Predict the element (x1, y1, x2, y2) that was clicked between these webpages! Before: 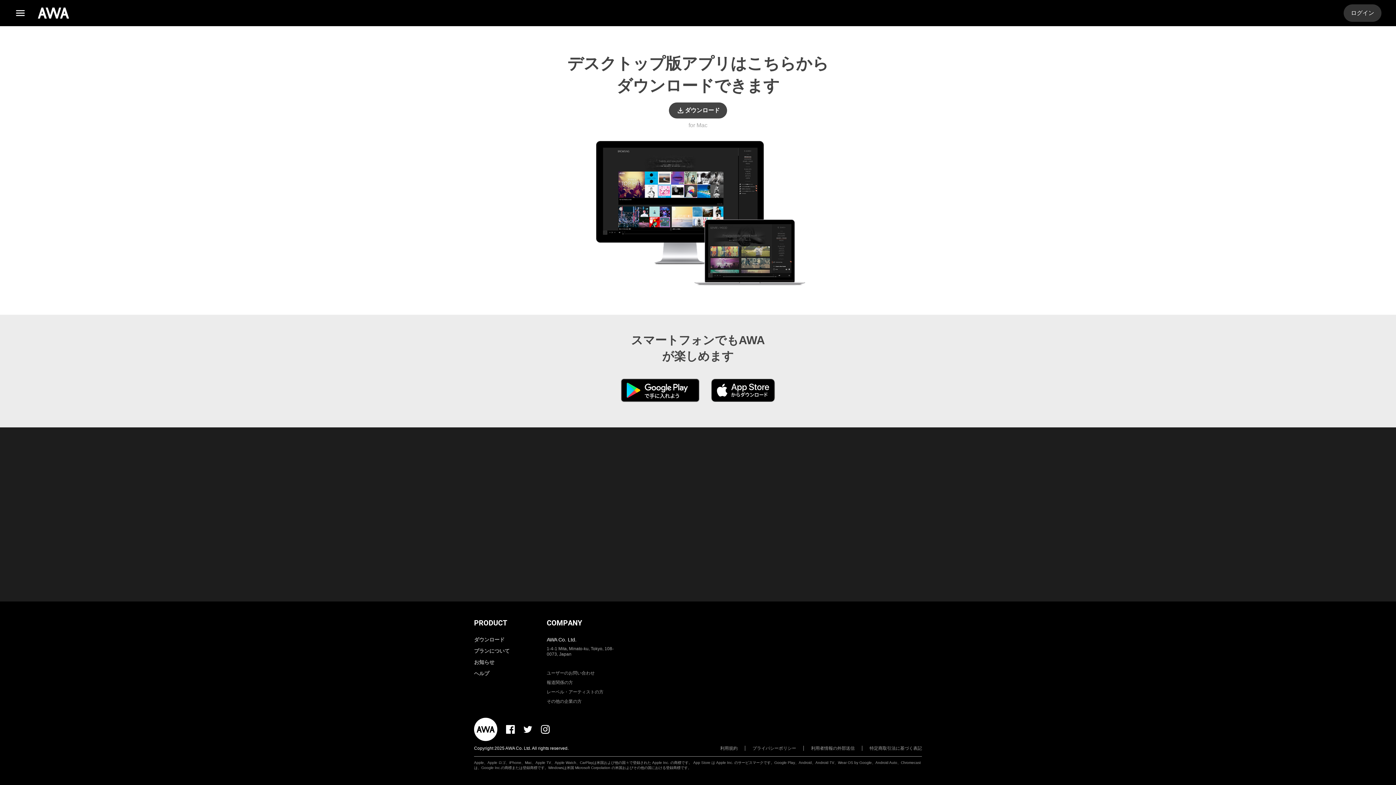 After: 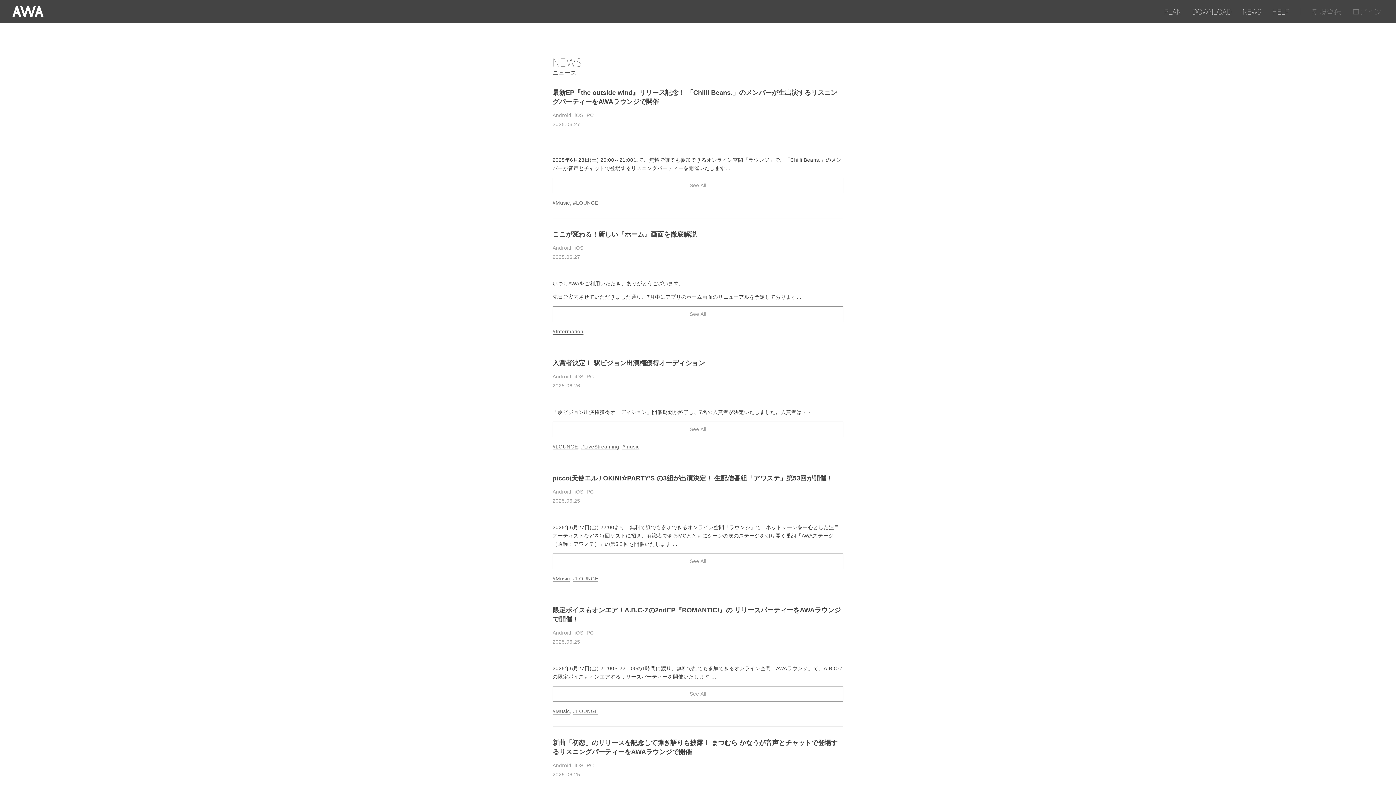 Action: label: お知らせ bbox: (474, 659, 494, 665)